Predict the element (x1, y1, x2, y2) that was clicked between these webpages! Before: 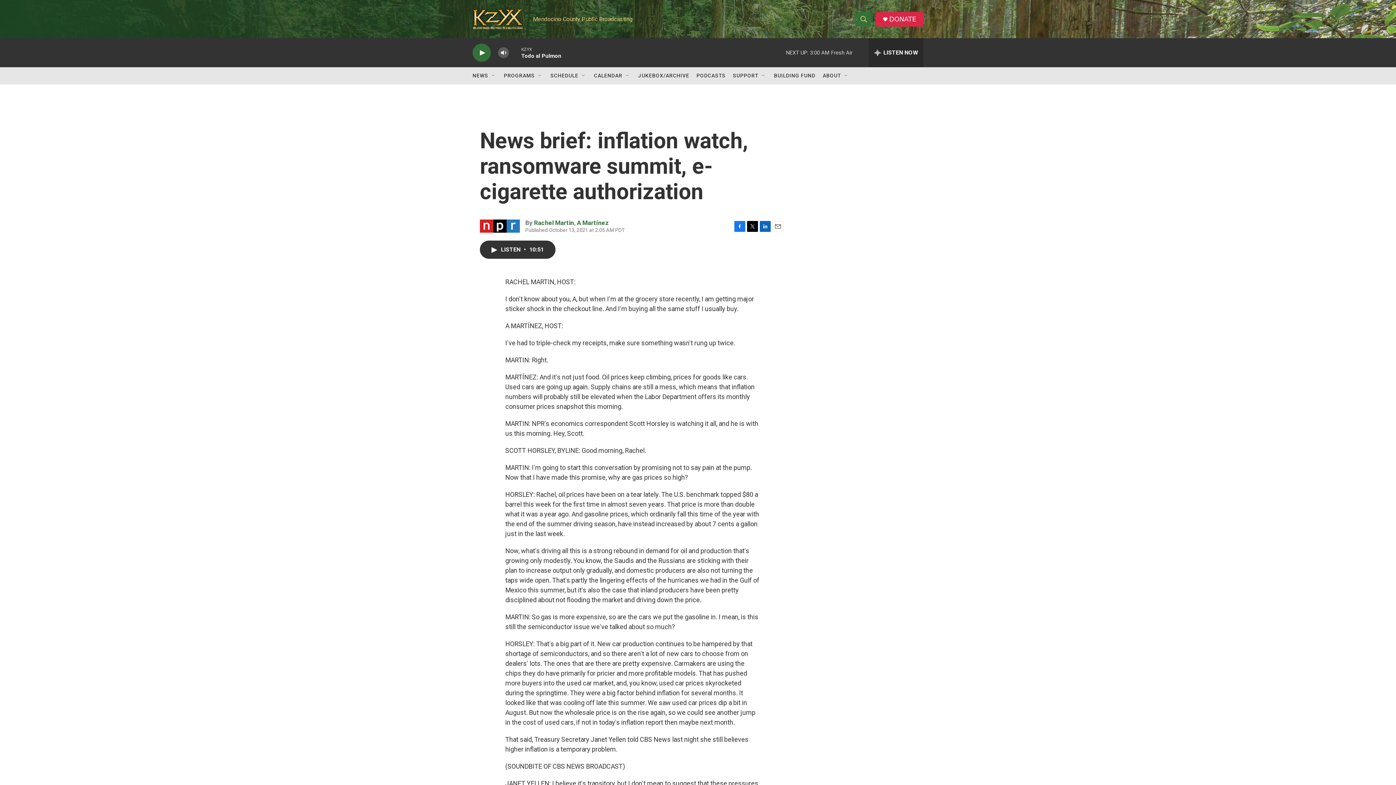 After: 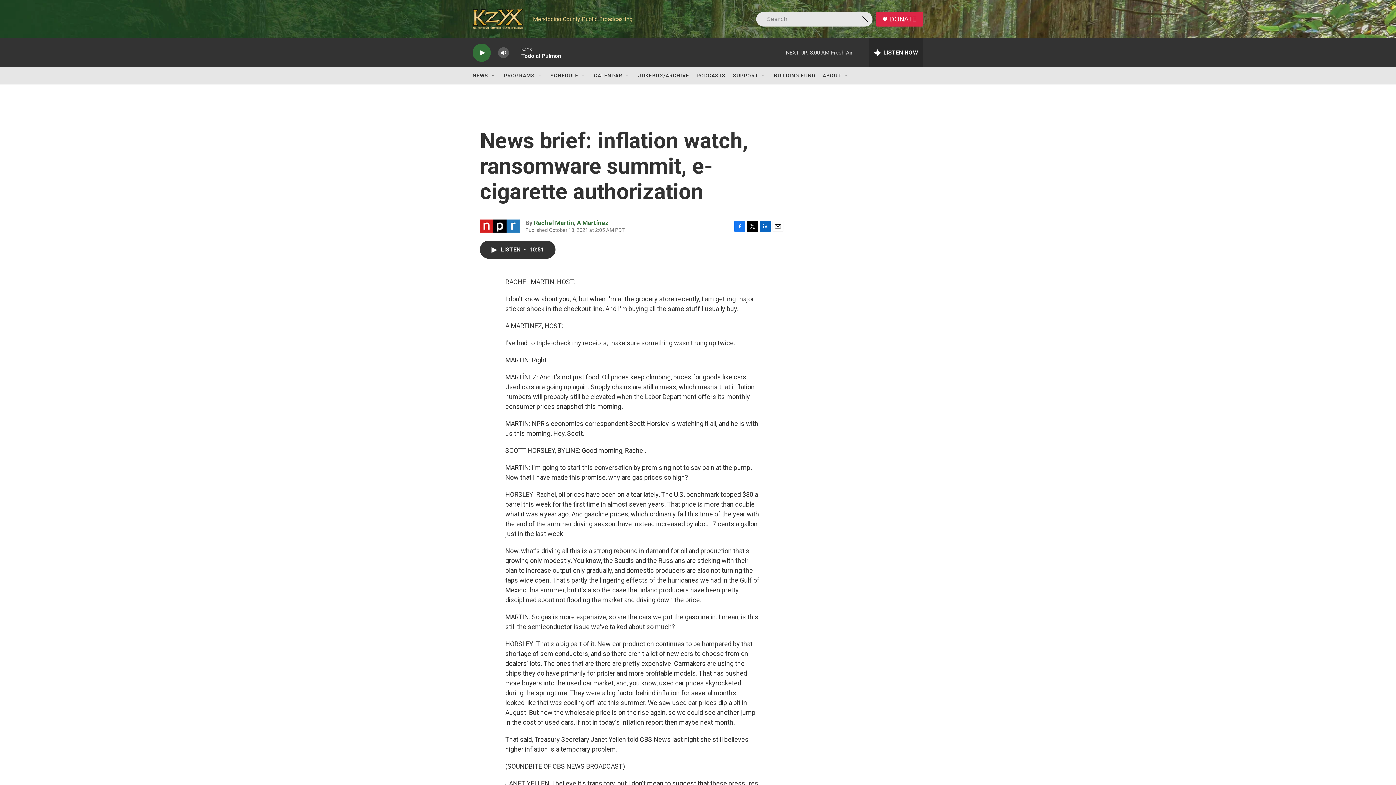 Action: label: header-search-icon bbox: (856, 11, 871, 26)